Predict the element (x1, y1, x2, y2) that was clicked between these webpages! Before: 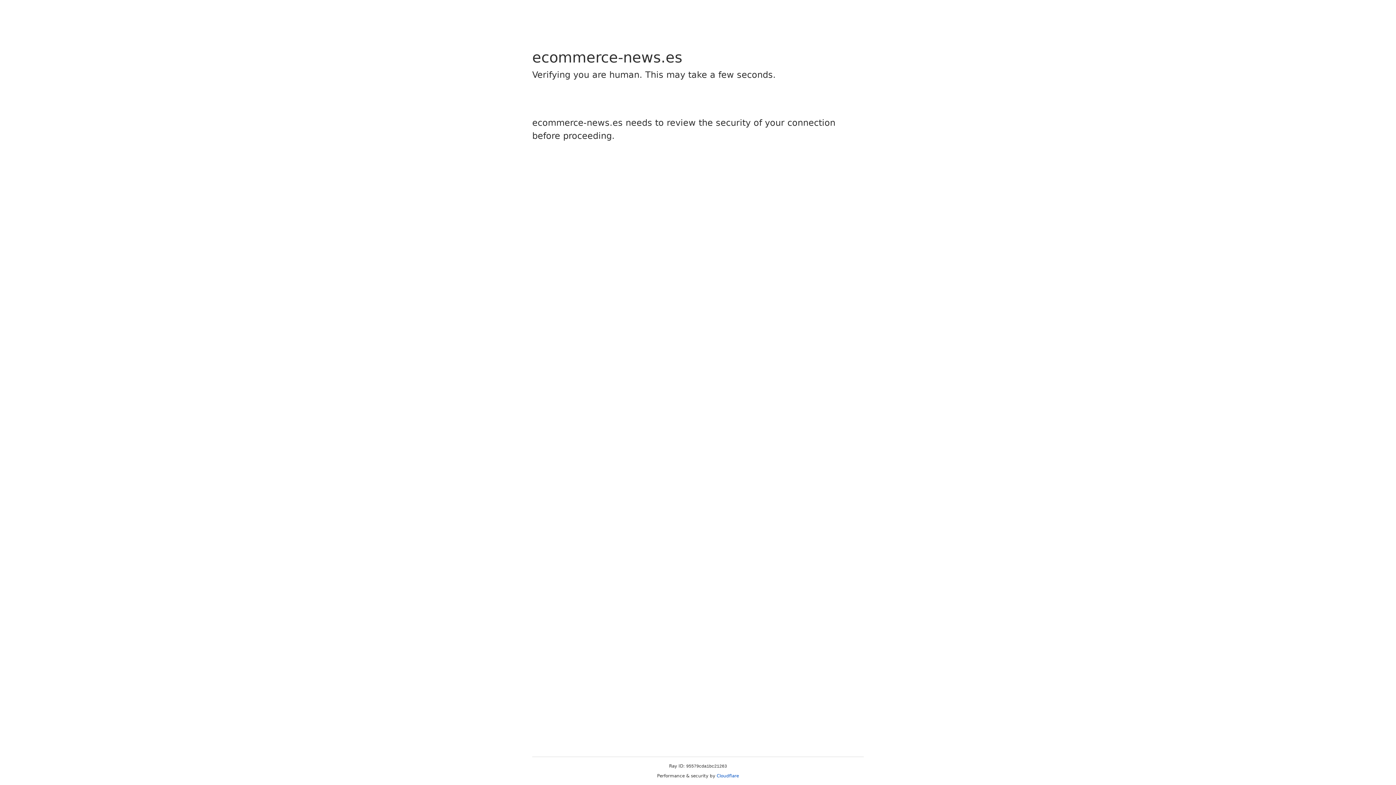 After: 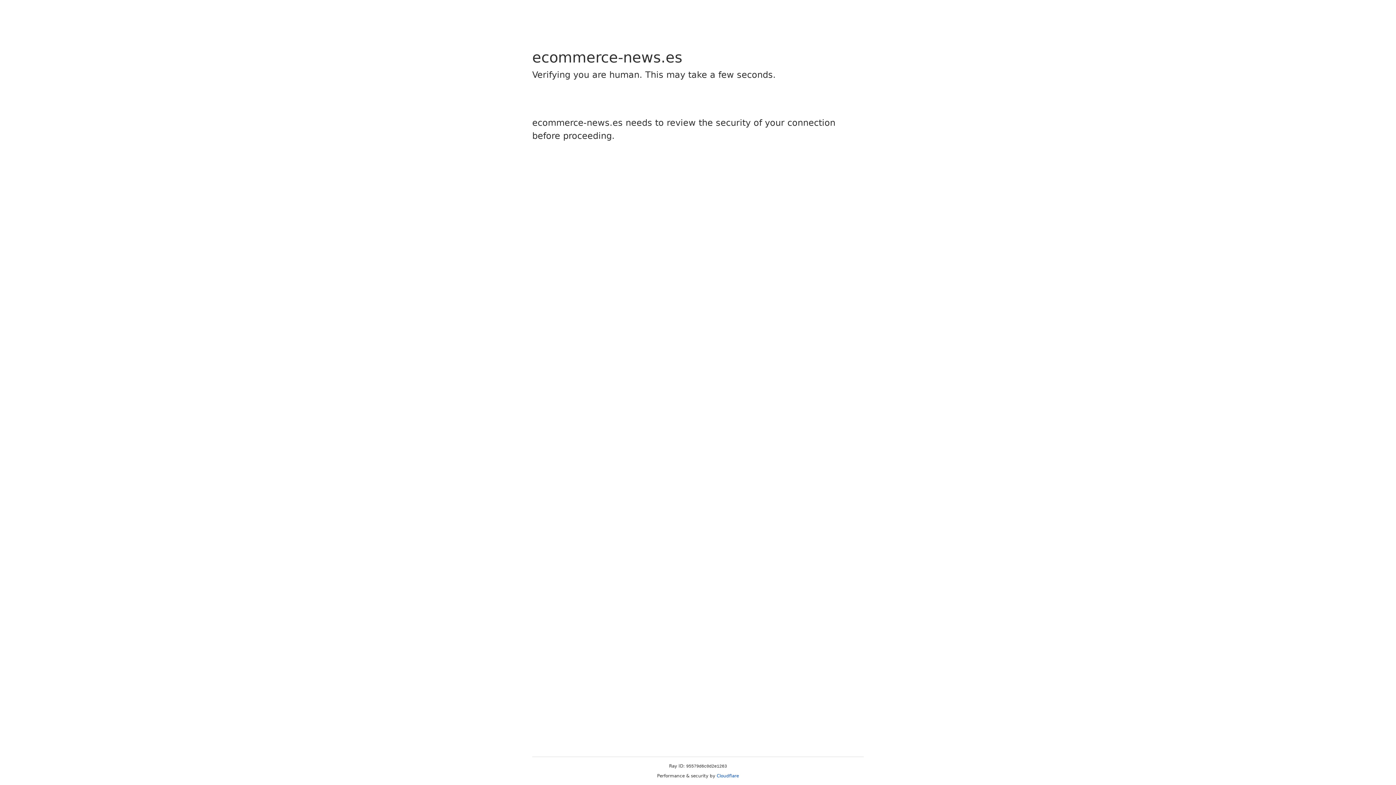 Action: label: Cloudflare bbox: (716, 773, 739, 778)